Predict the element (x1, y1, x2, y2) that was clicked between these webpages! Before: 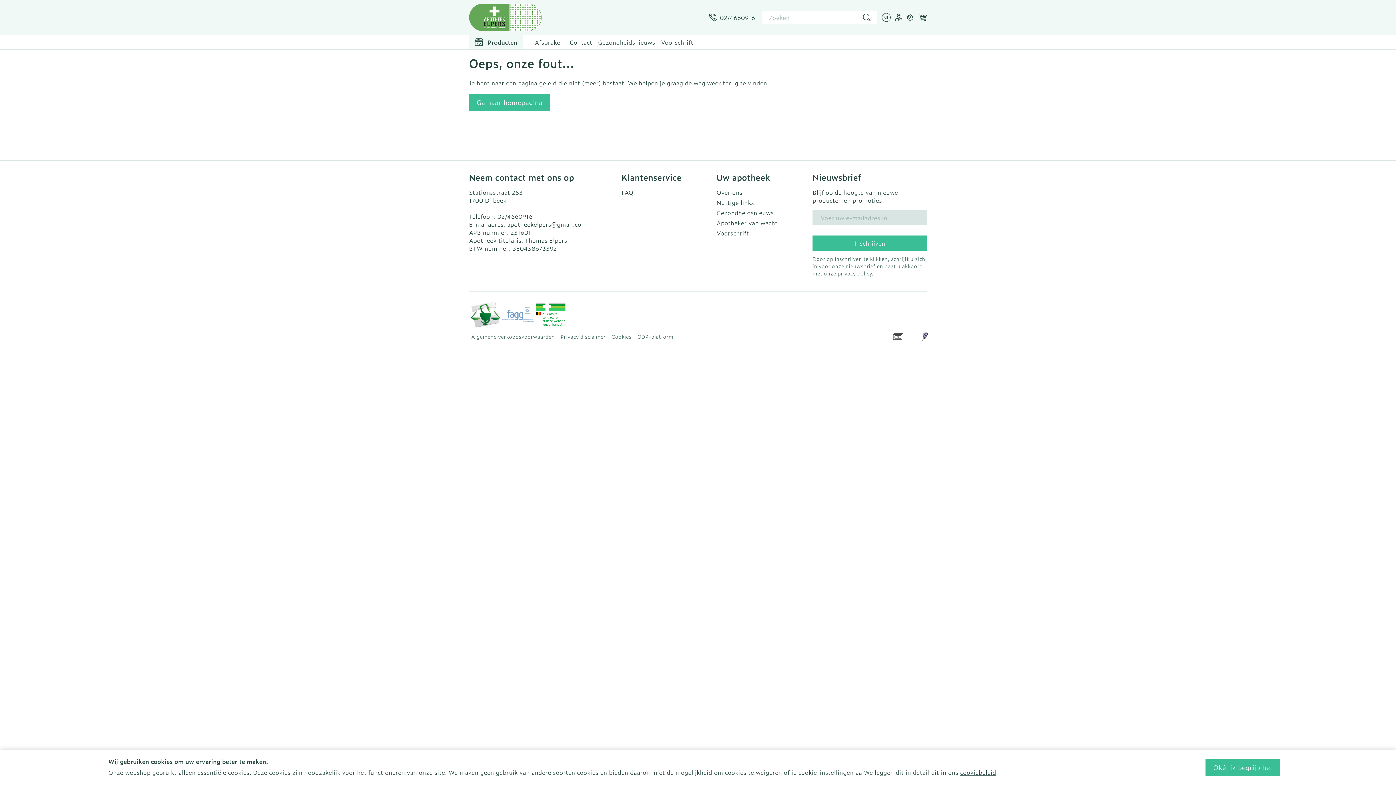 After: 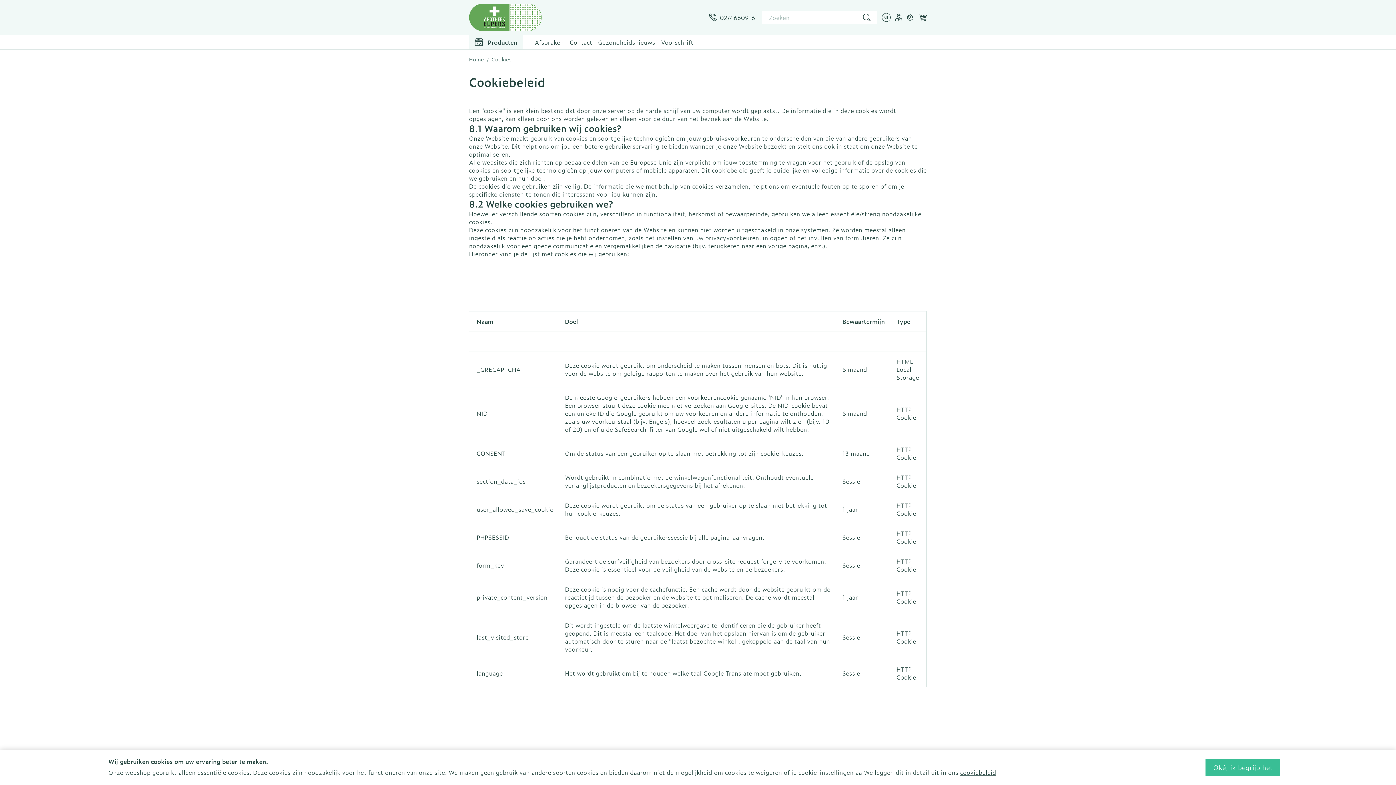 Action: label: cookiebeleid bbox: (960, 768, 996, 777)